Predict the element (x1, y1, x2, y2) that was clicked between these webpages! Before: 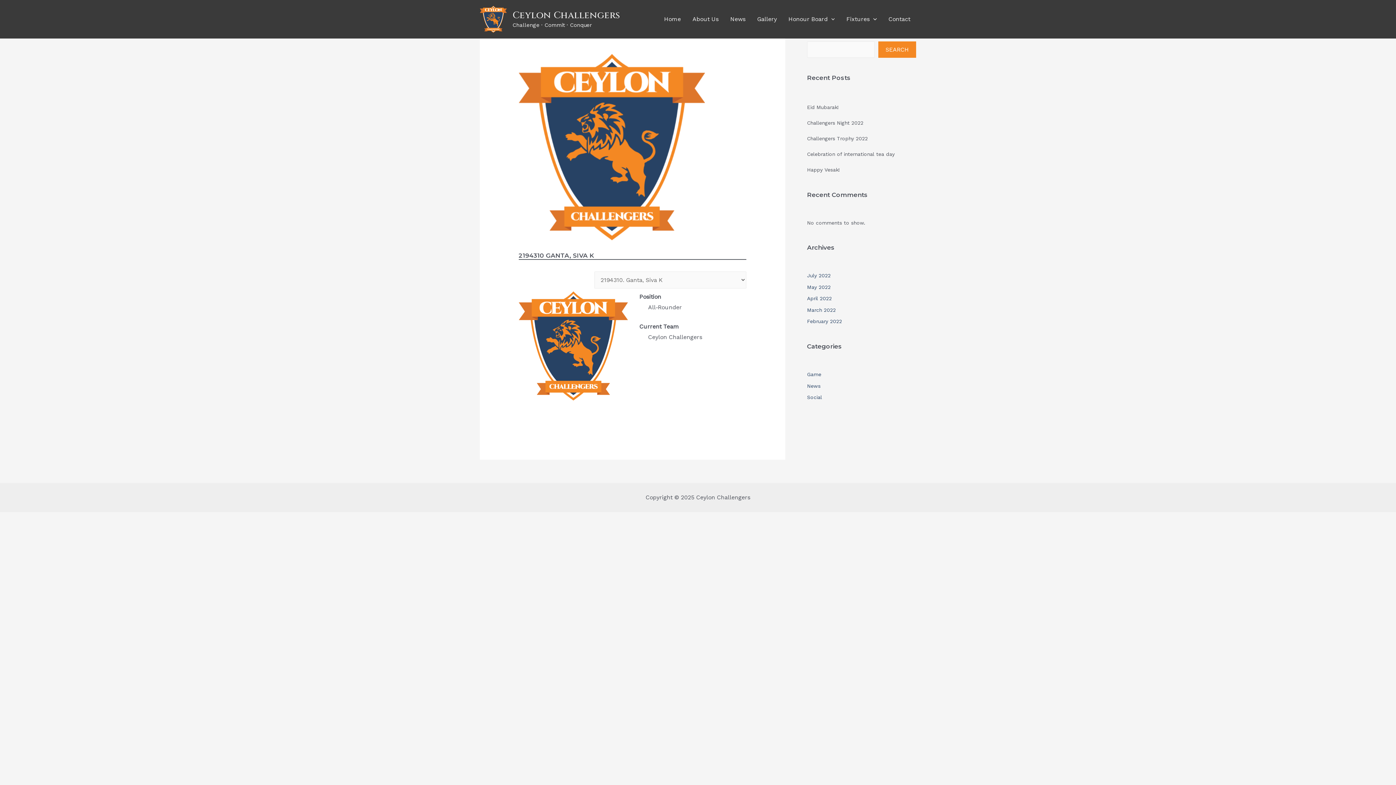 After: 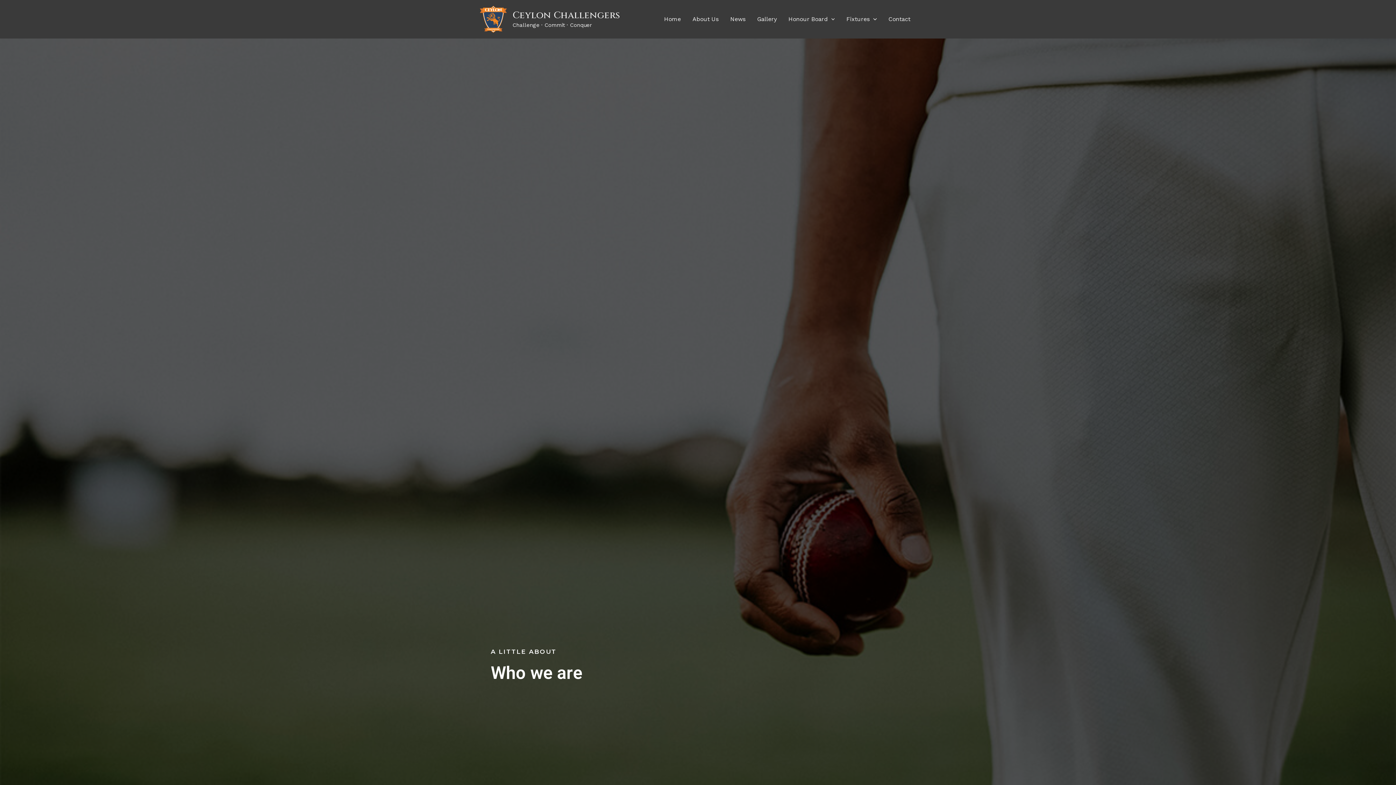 Action: label: About Us bbox: (686, 6, 724, 32)